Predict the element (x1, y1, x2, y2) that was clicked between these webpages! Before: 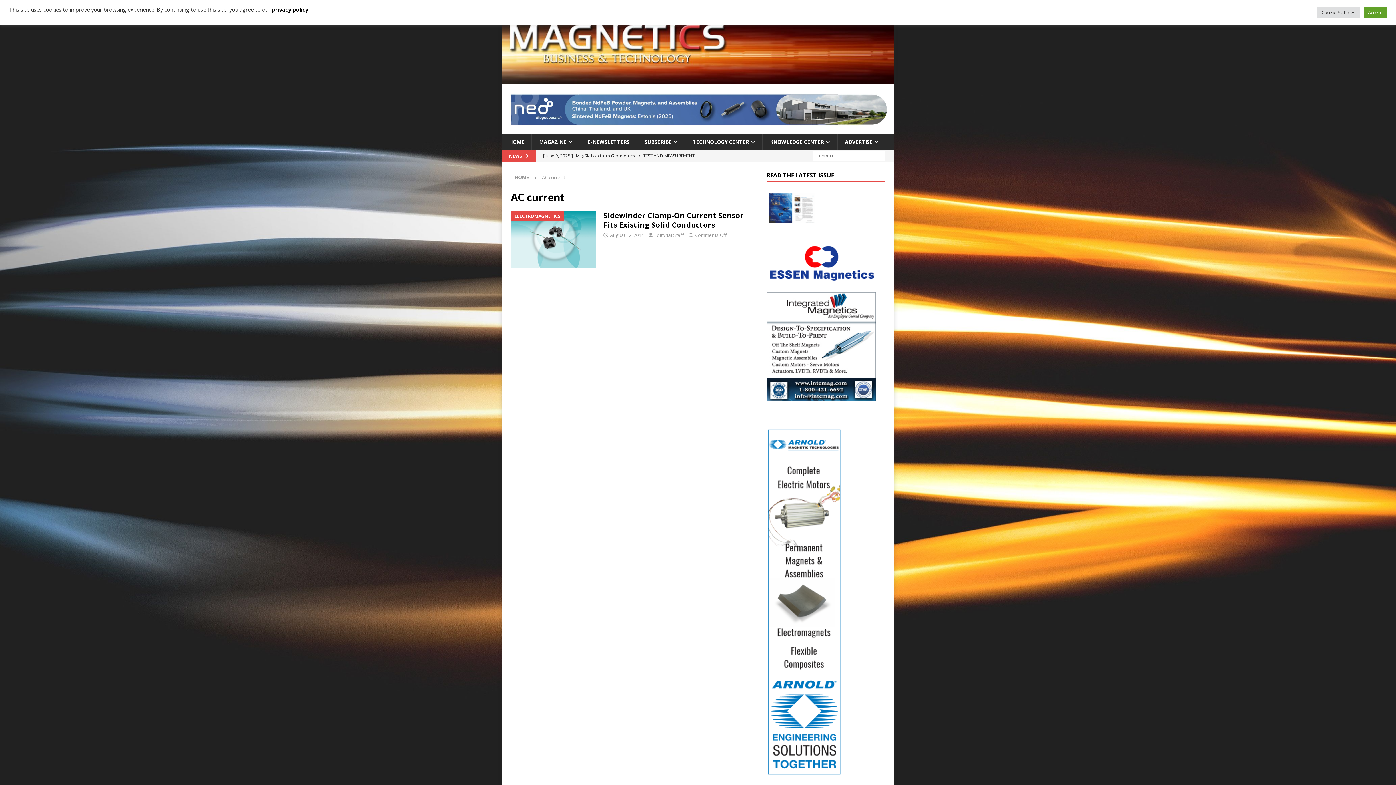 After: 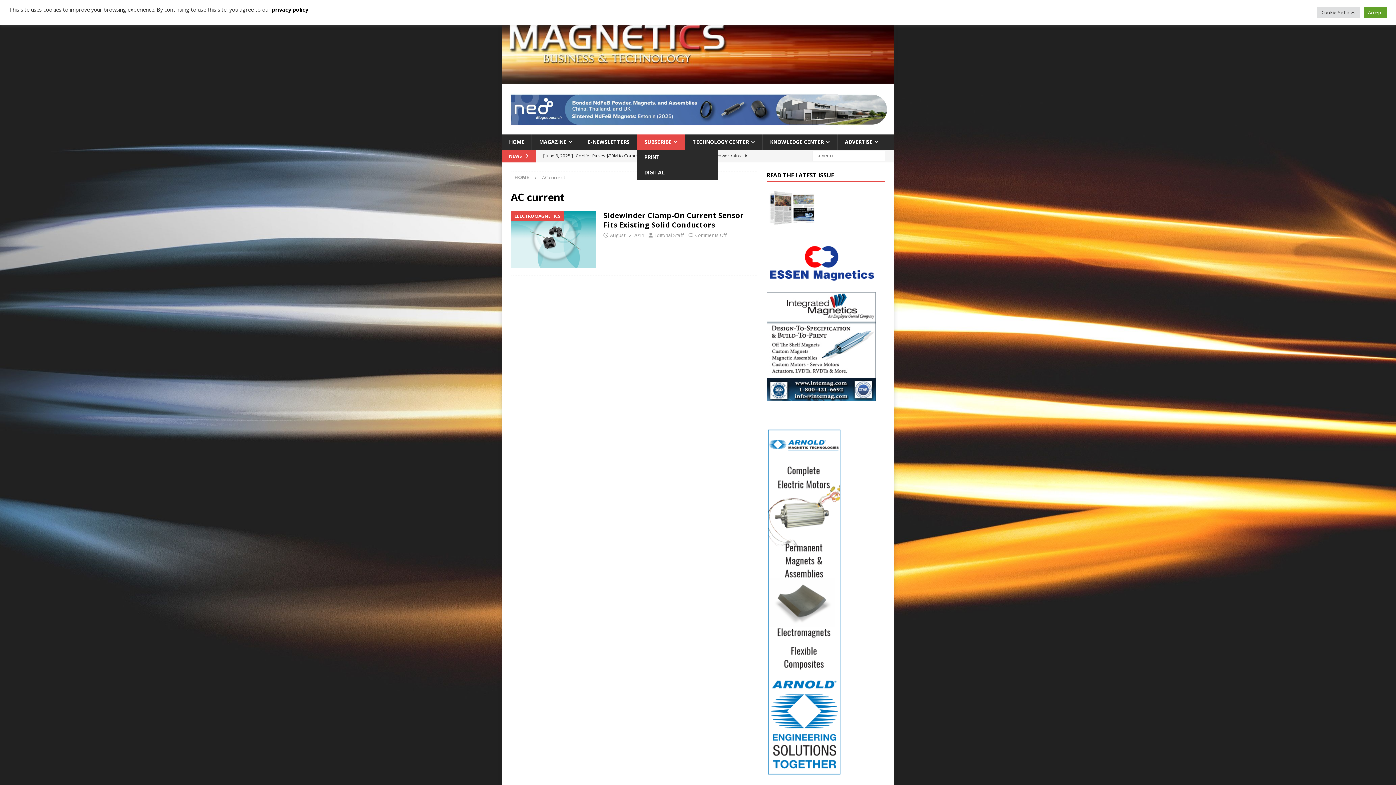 Action: label: SUBSCRIBE bbox: (637, 134, 685, 149)